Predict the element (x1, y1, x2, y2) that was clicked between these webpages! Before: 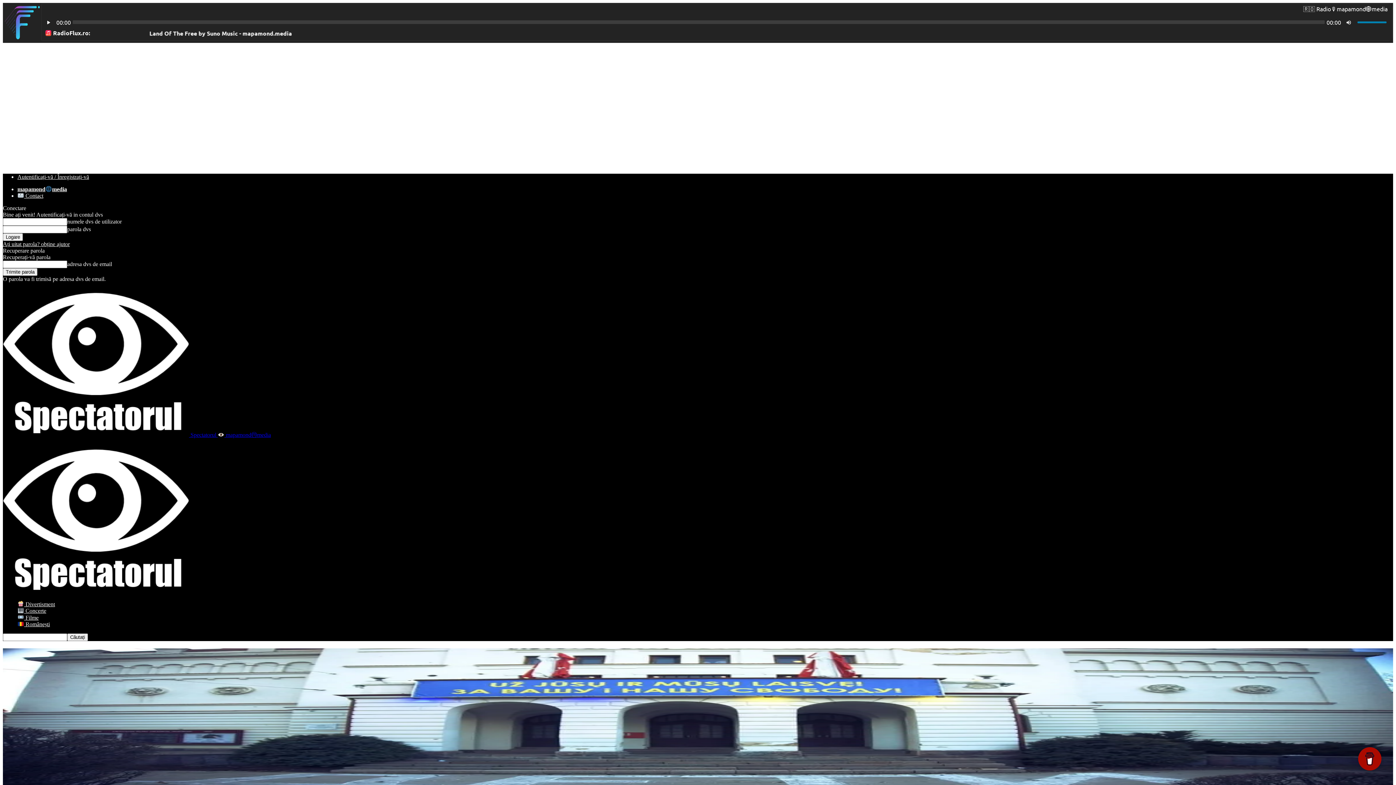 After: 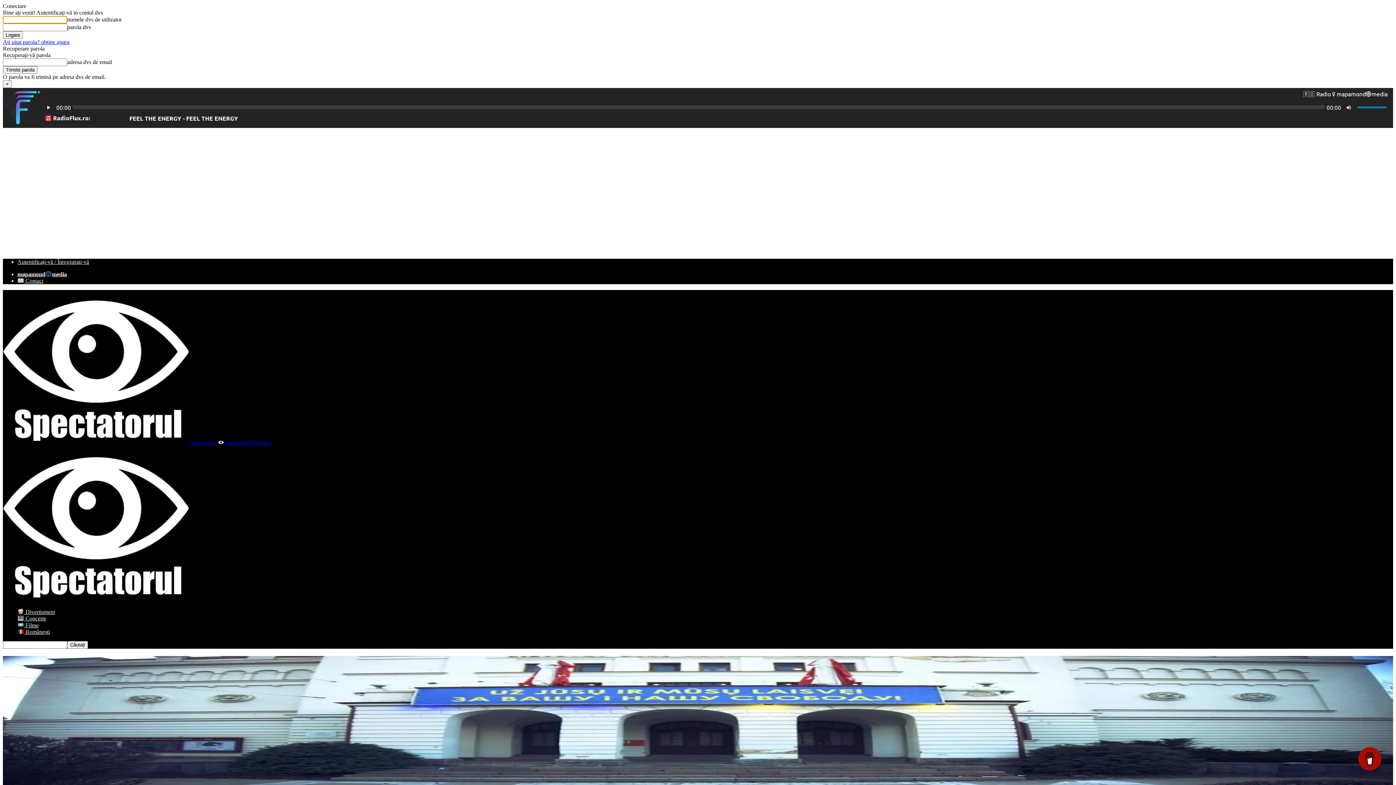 Action: bbox: (17, 173, 89, 179) label: Autentificați-vă / Înregistrați-vă